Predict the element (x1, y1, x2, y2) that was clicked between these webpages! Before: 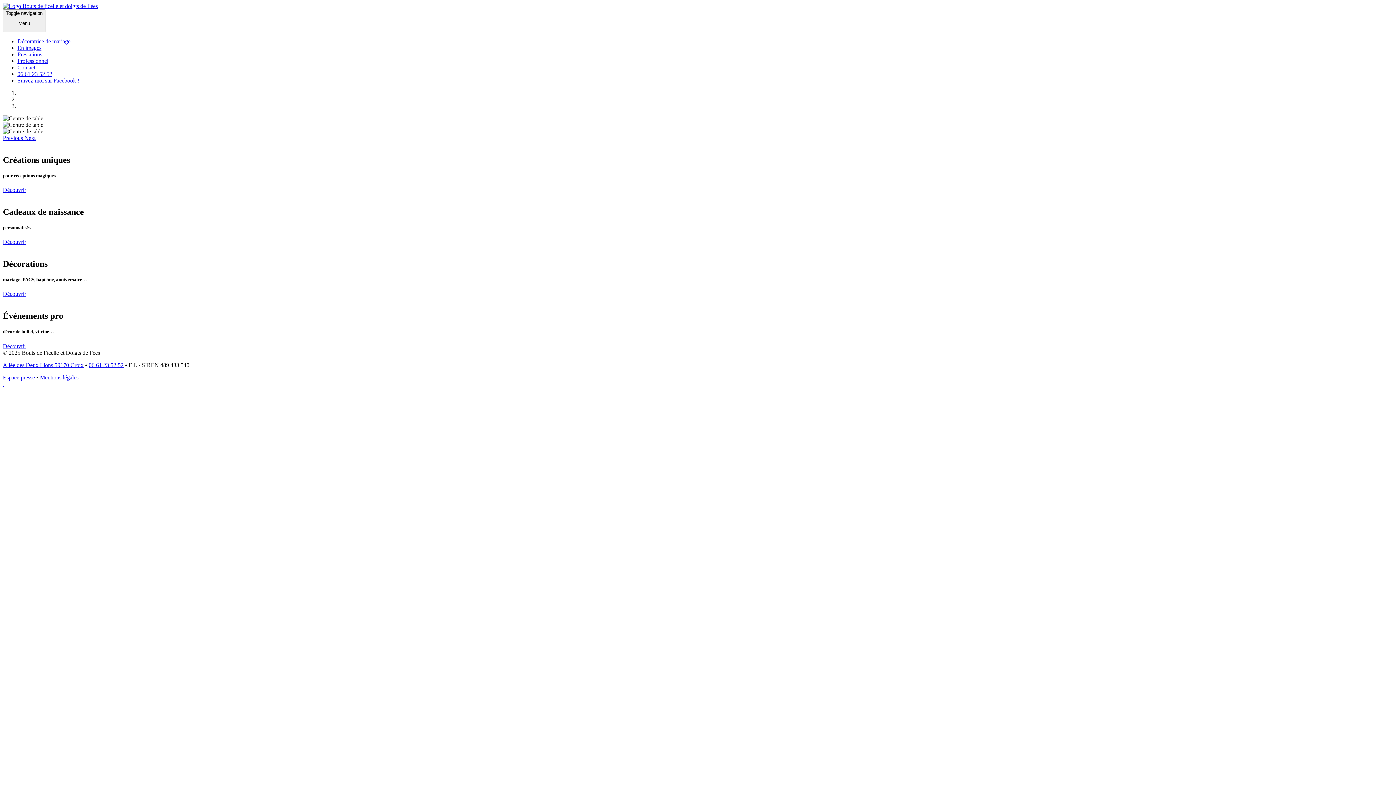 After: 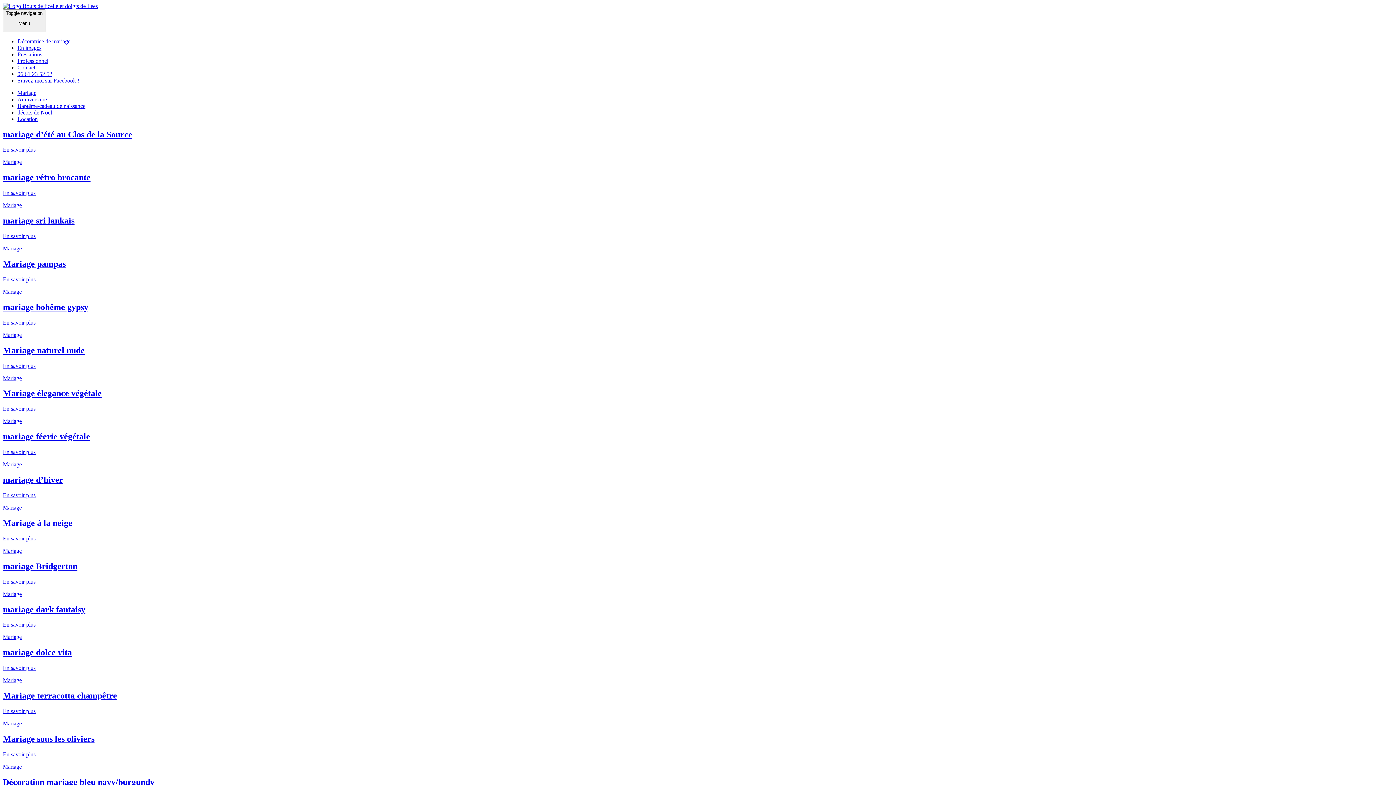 Action: label: Découvrir bbox: (2, 186, 26, 193)